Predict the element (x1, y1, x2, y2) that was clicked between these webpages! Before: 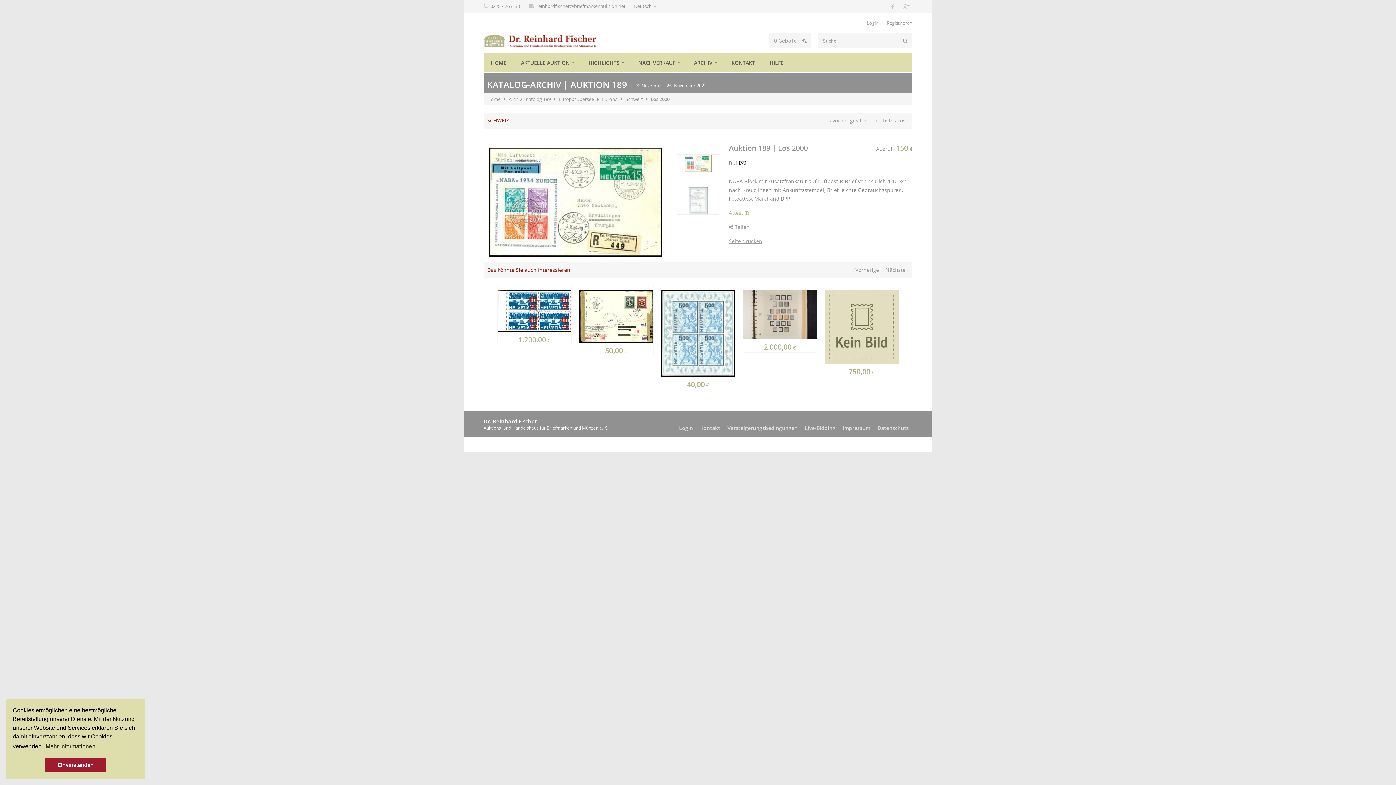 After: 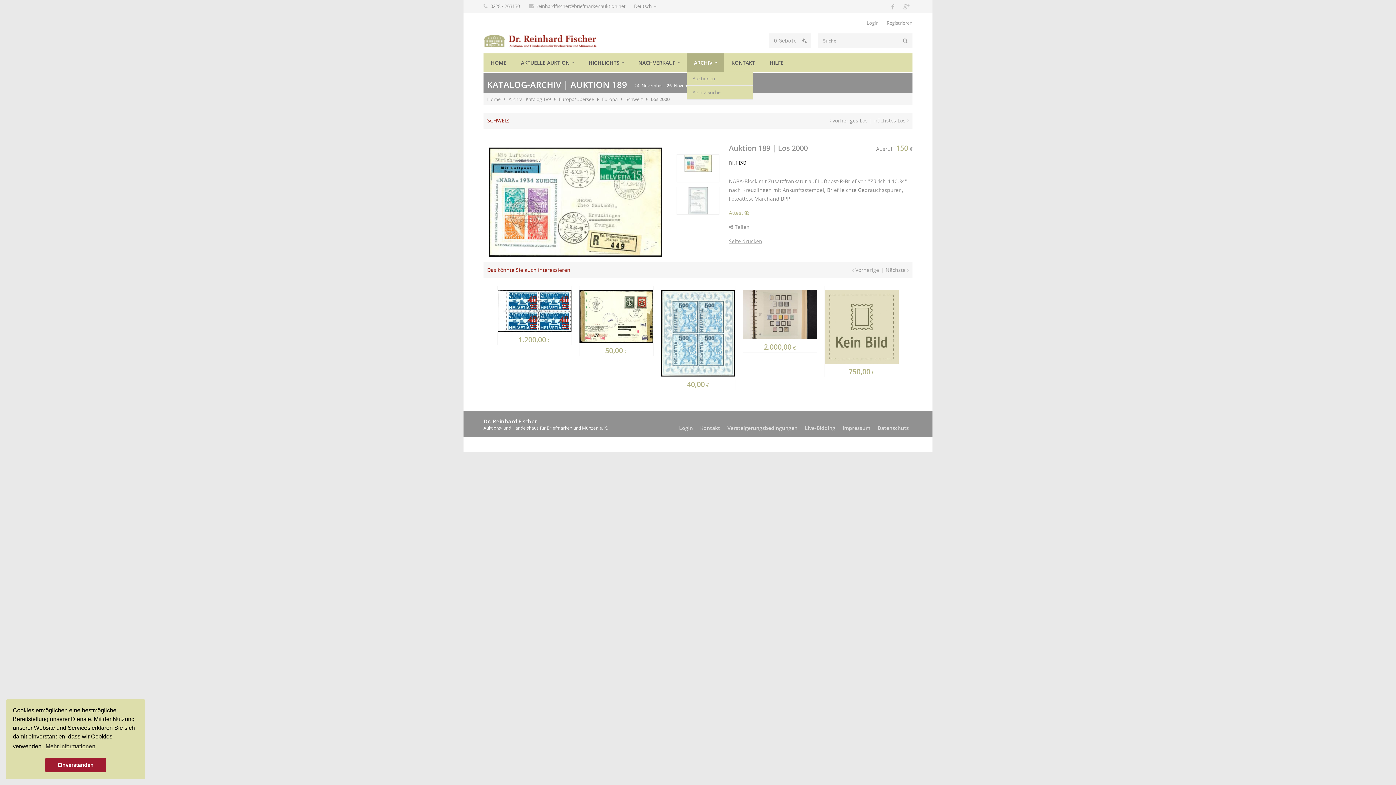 Action: bbox: (686, 53, 724, 71) label: ARCHIV